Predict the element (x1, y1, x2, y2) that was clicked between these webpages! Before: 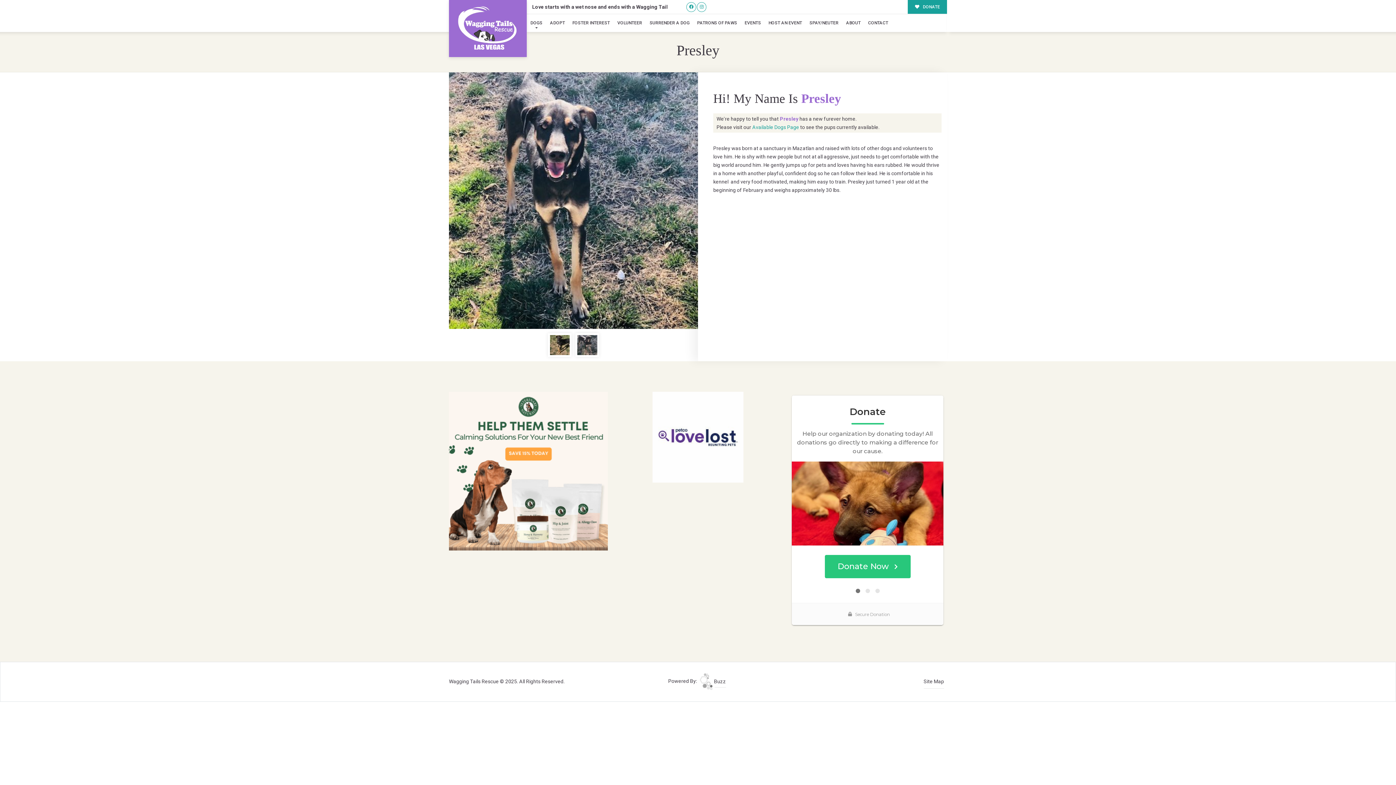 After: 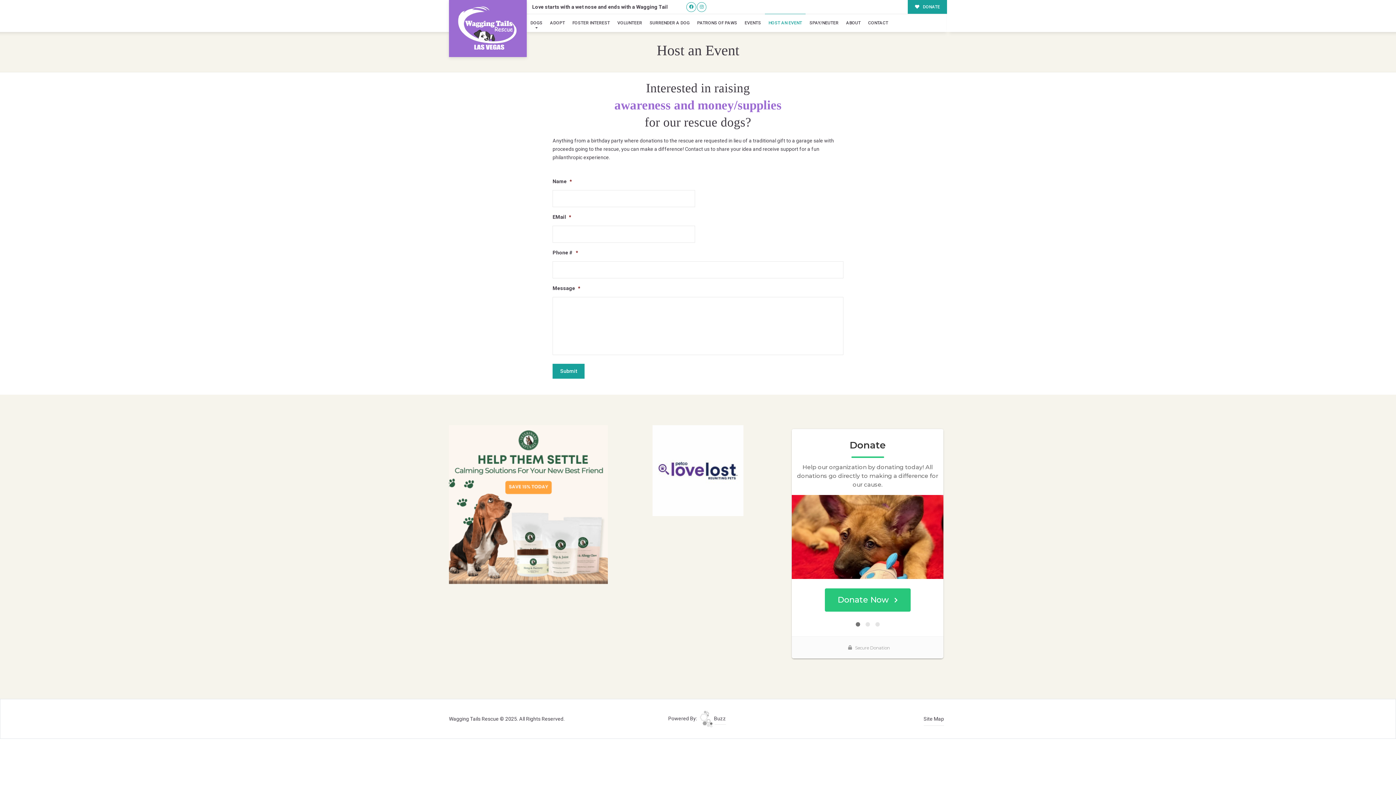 Action: label: HOST AN EVENT bbox: (764, 14, 805, 32)